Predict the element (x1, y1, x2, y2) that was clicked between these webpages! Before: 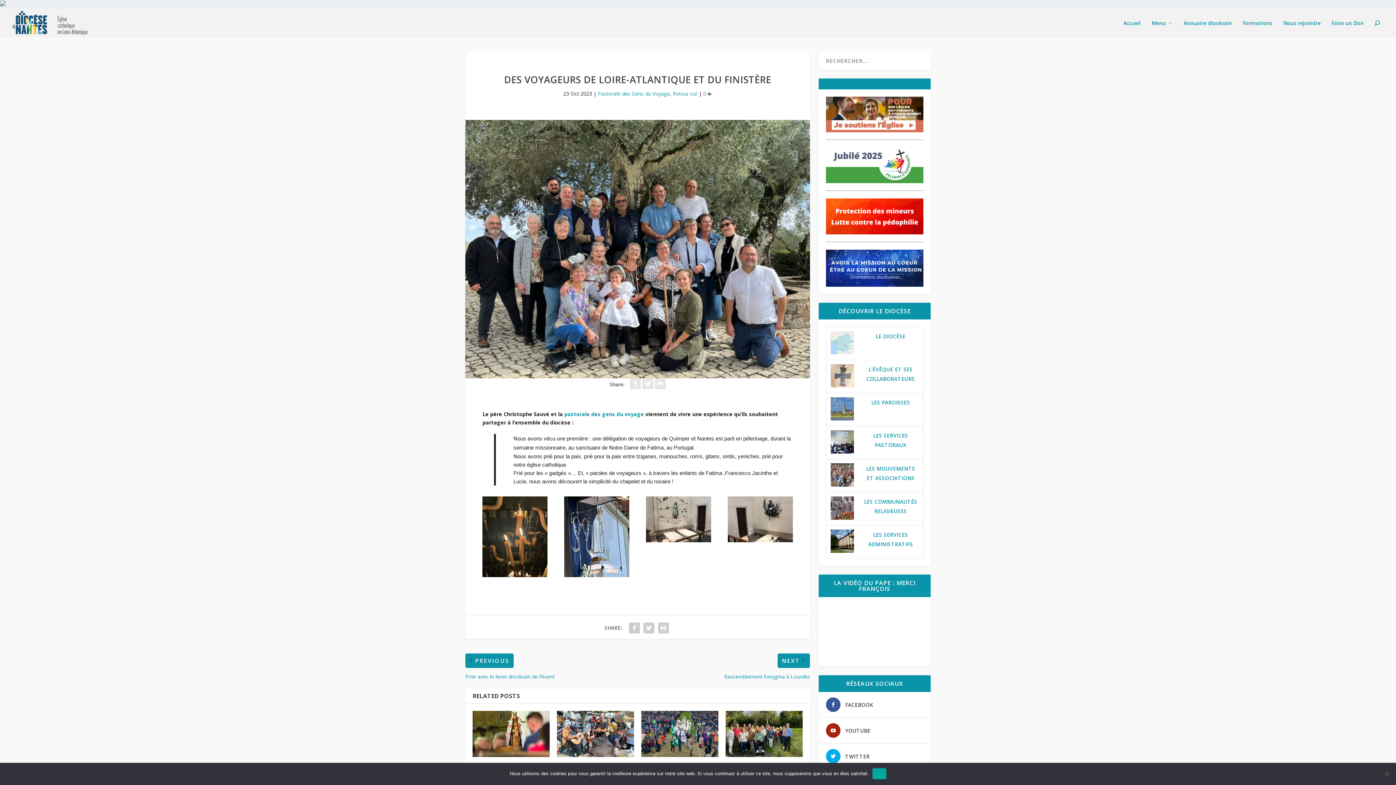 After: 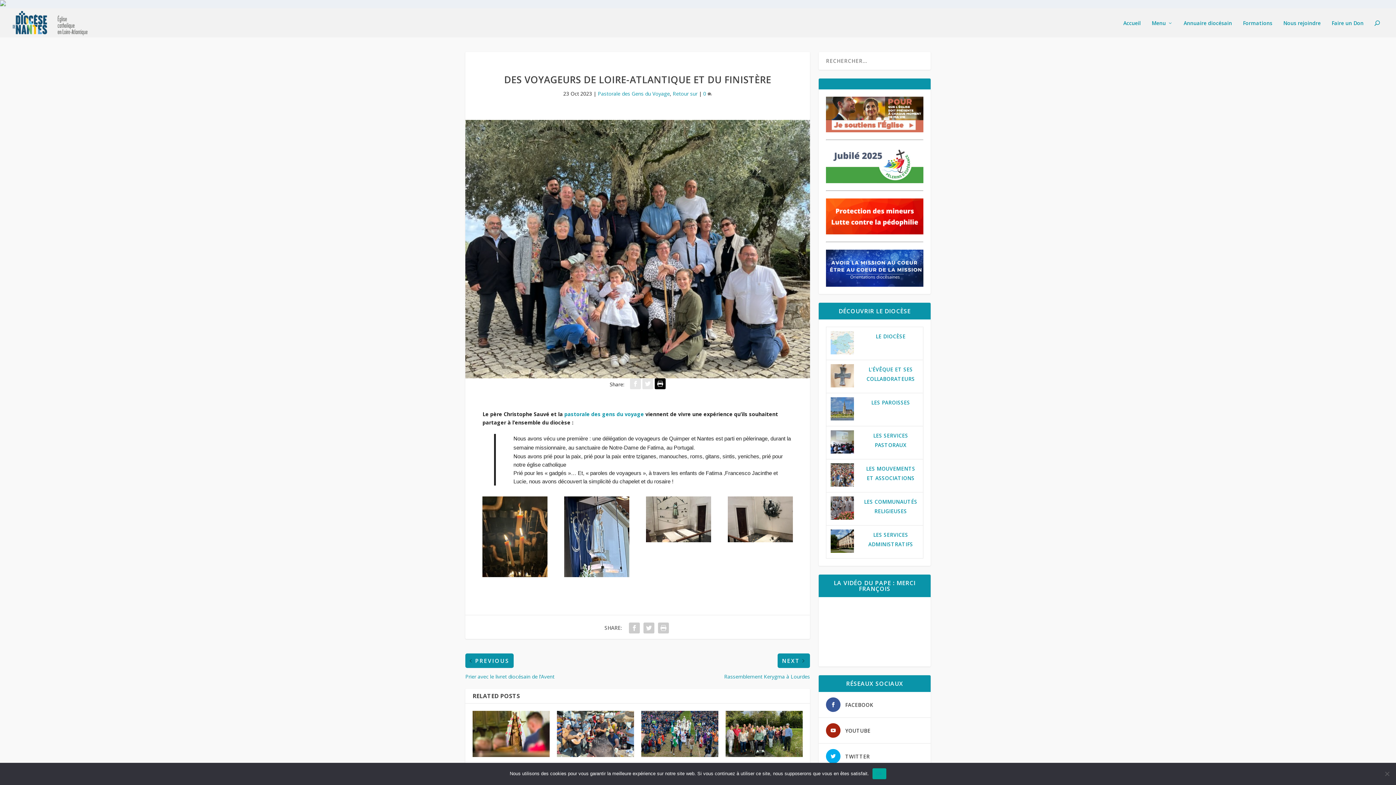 Action: bbox: (654, 381, 665, 388)